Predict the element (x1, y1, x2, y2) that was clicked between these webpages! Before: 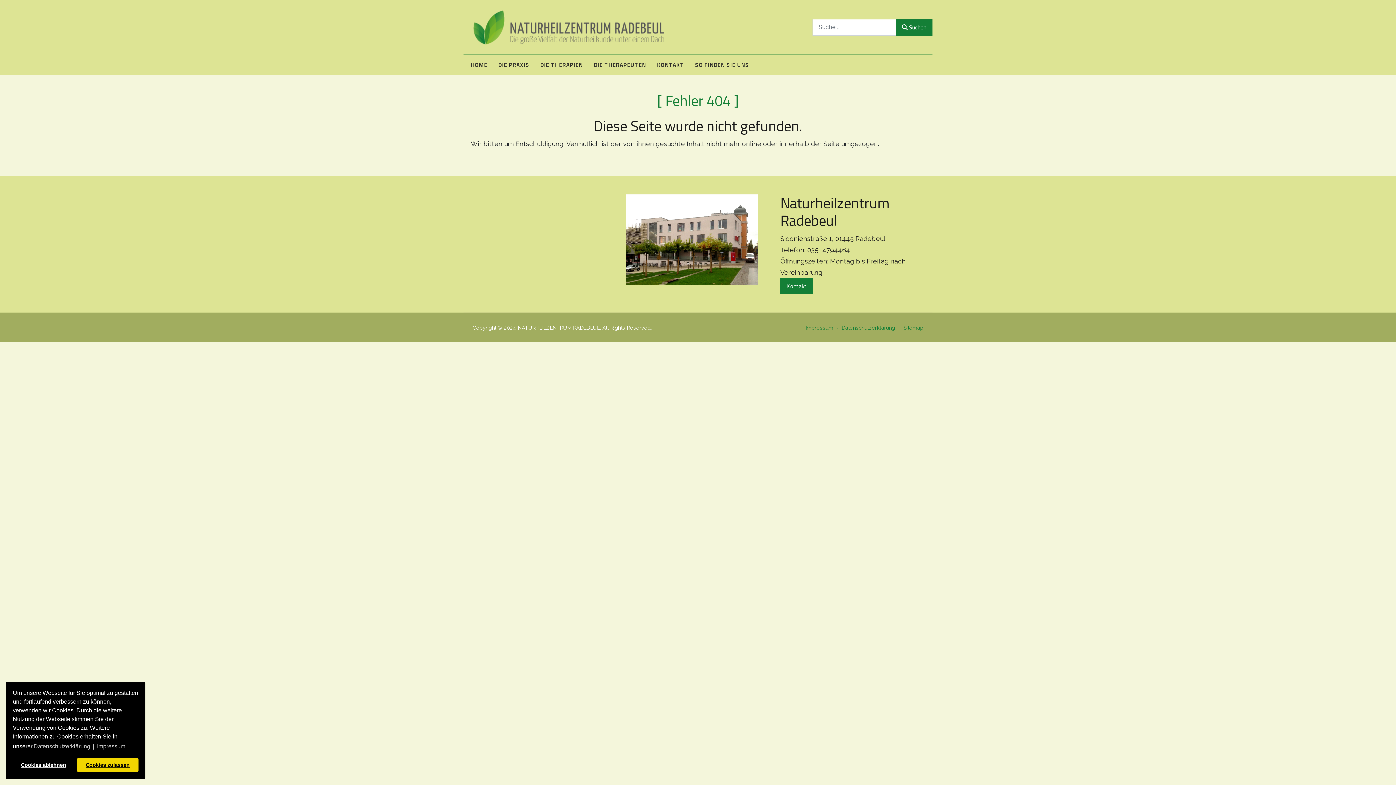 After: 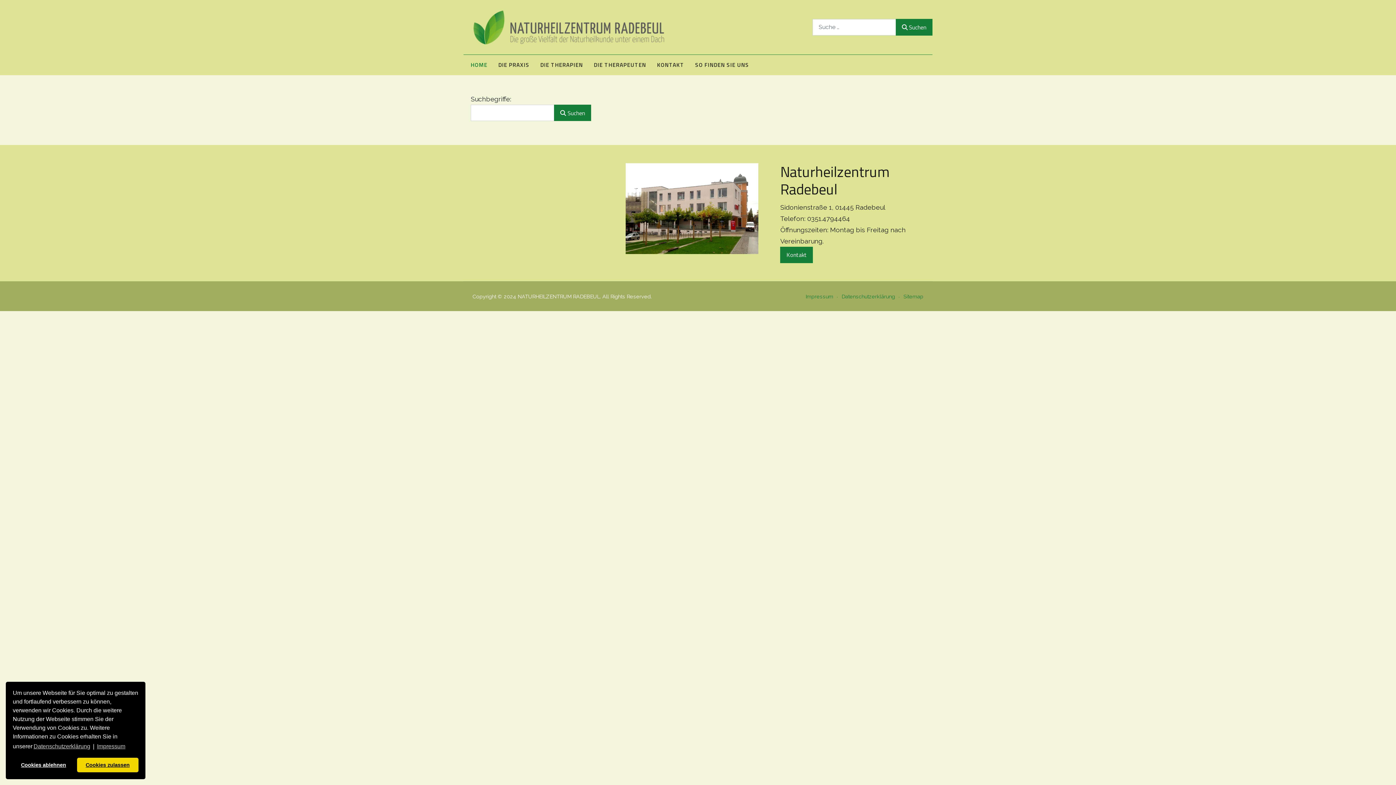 Action: bbox: (895, 19, 932, 35) label: Suchen